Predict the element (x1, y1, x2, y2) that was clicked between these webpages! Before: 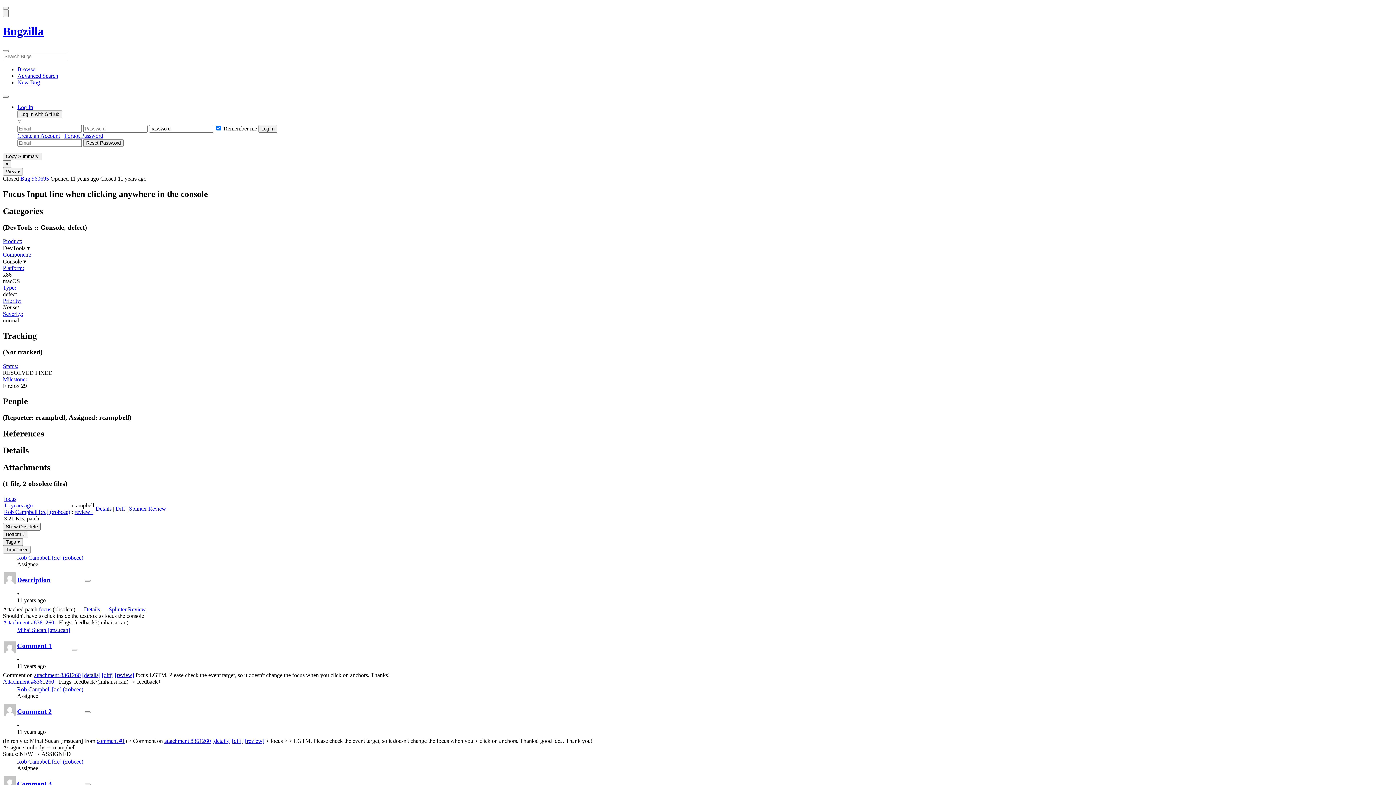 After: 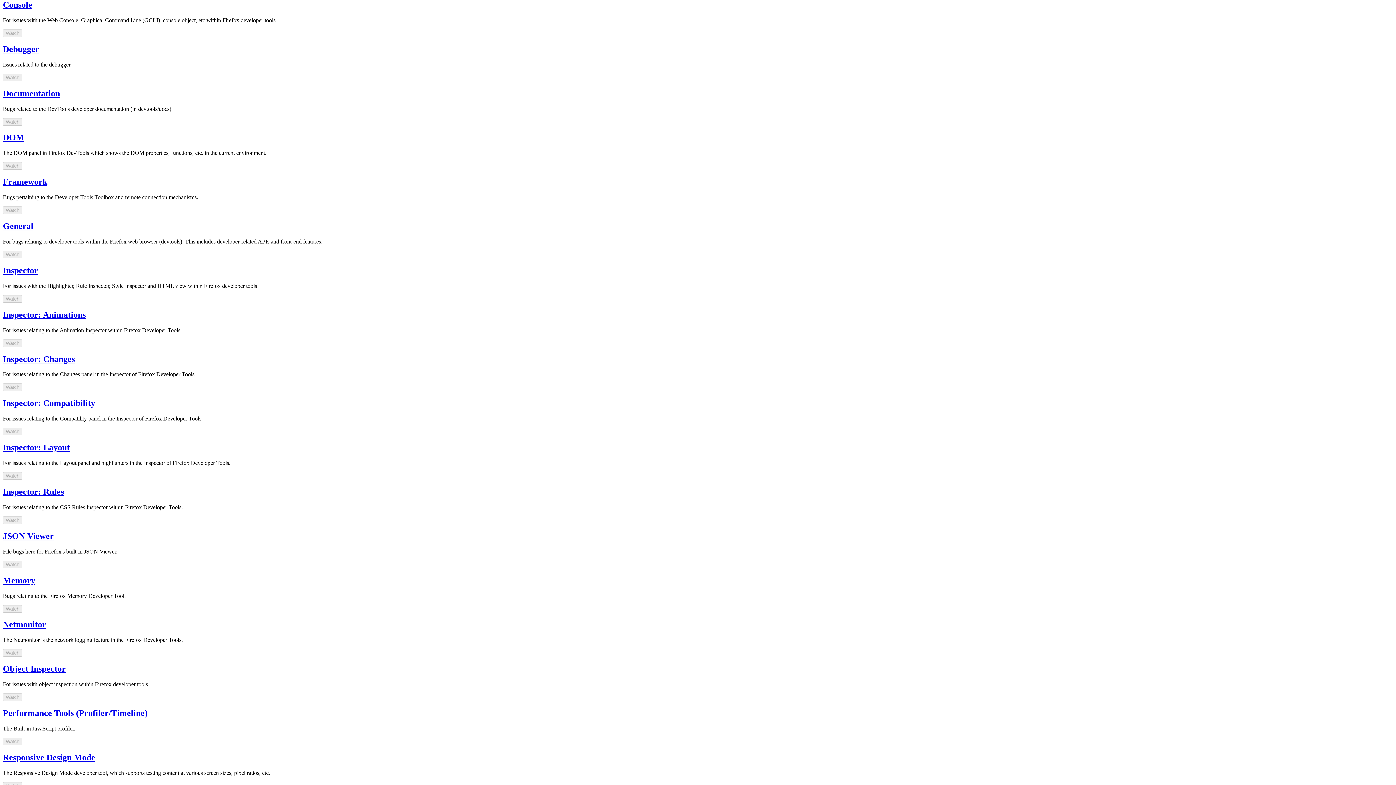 Action: label: Component: bbox: (2, 251, 31, 257)